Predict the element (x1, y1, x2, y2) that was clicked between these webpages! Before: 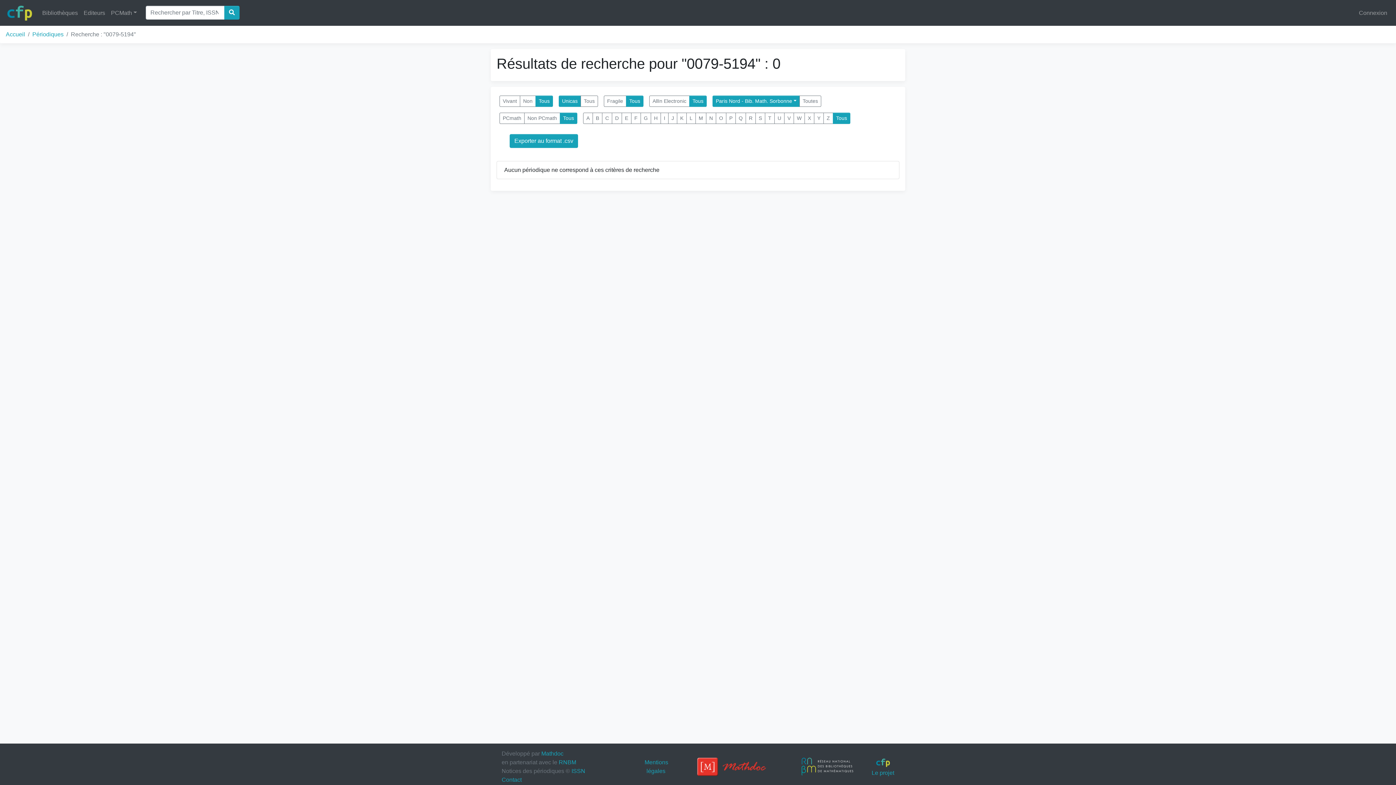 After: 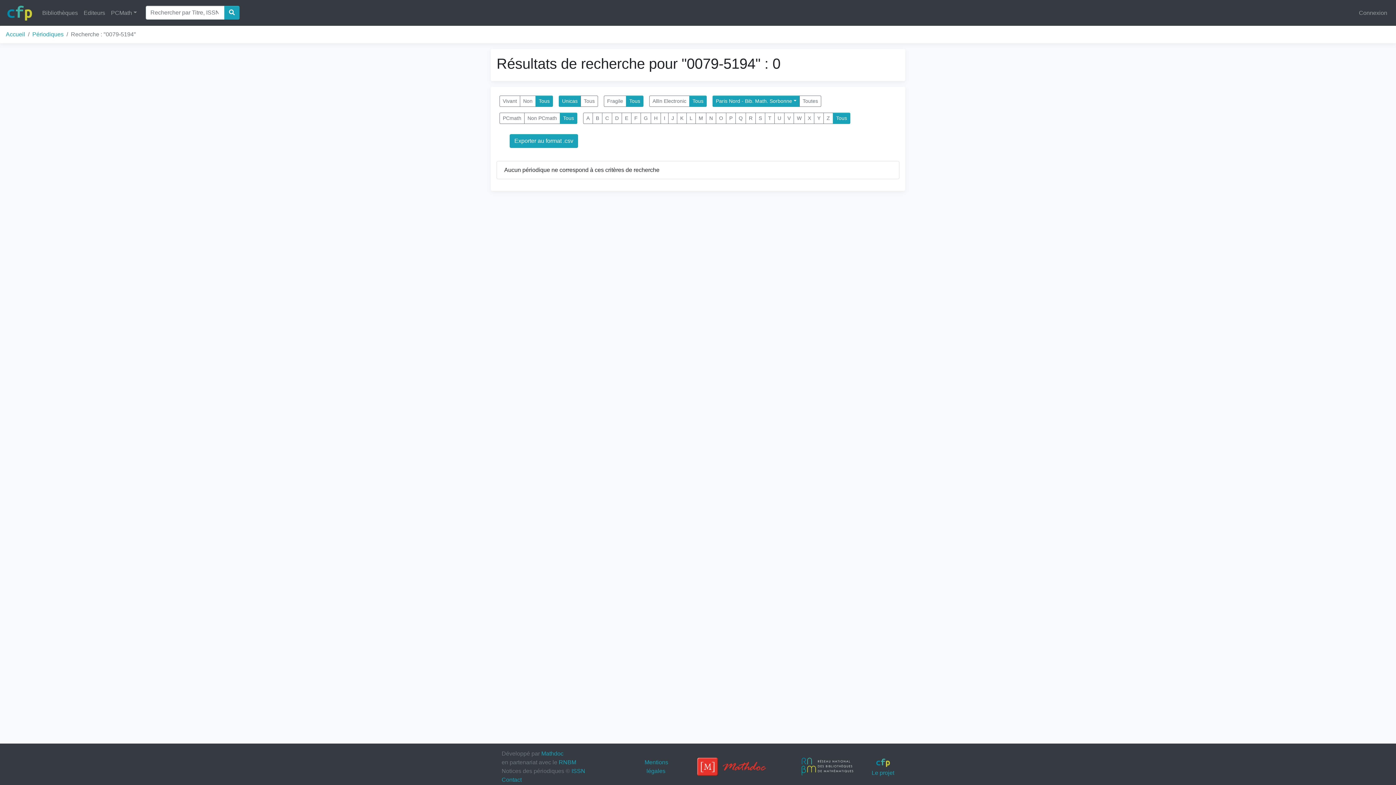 Action: bbox: (560, 112, 577, 124) label: Tous